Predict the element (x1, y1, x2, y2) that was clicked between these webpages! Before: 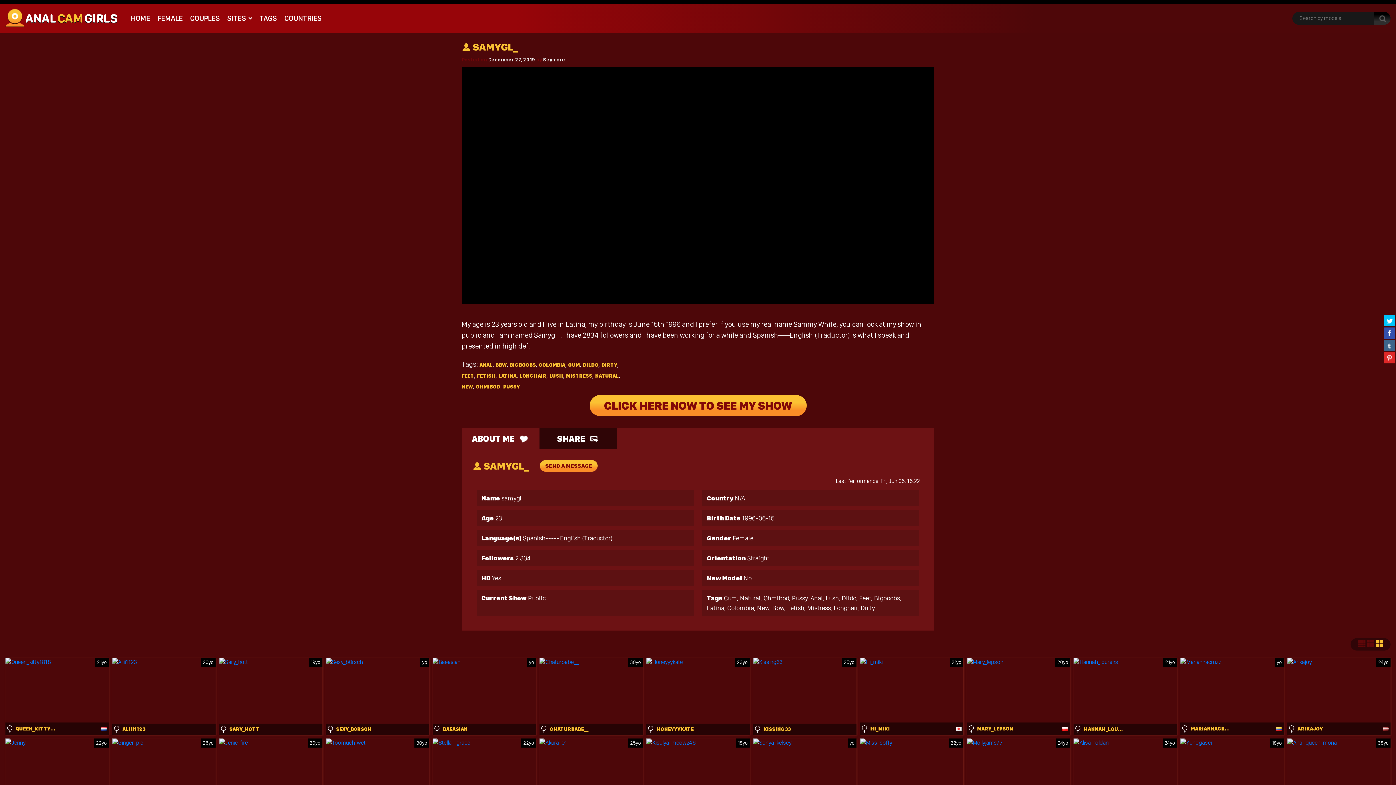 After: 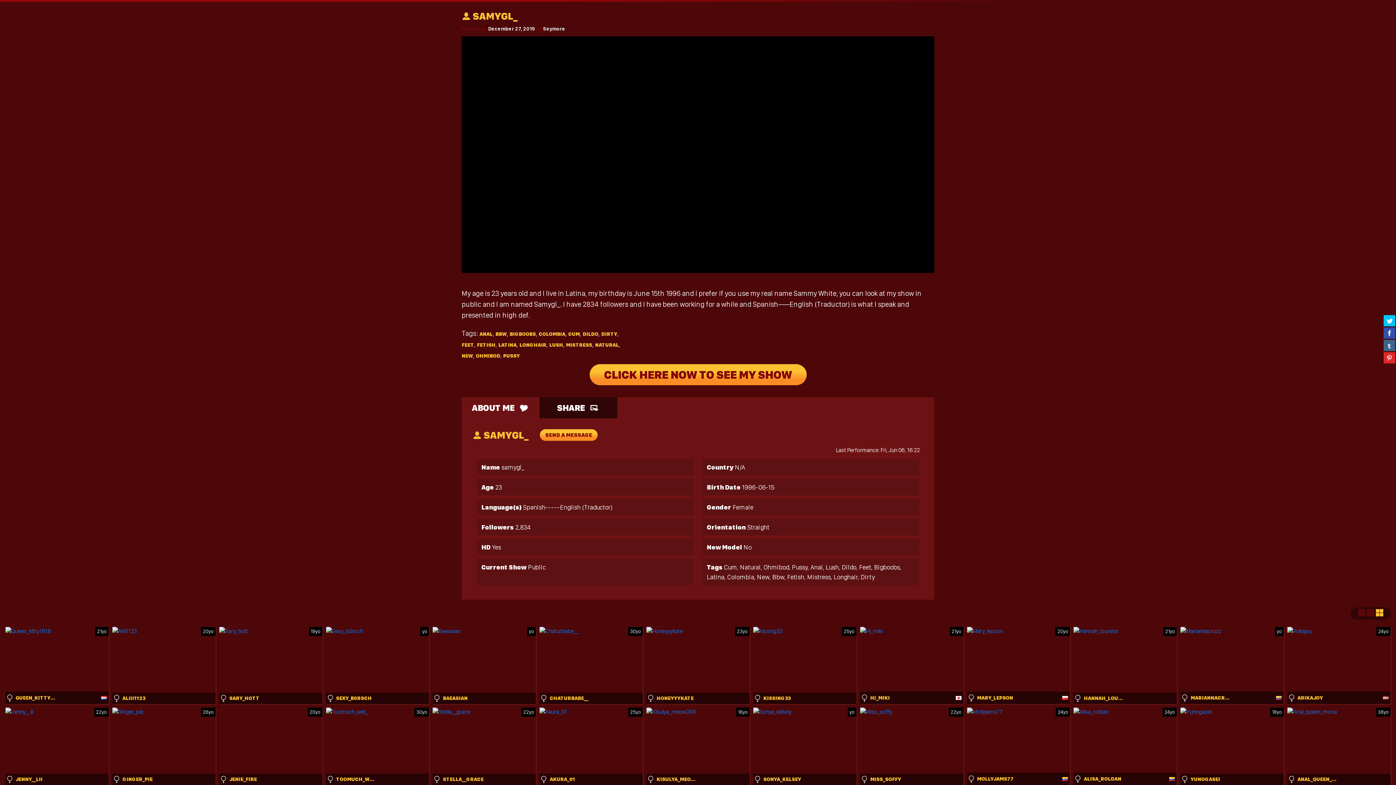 Action: bbox: (219, 739, 322, 816)